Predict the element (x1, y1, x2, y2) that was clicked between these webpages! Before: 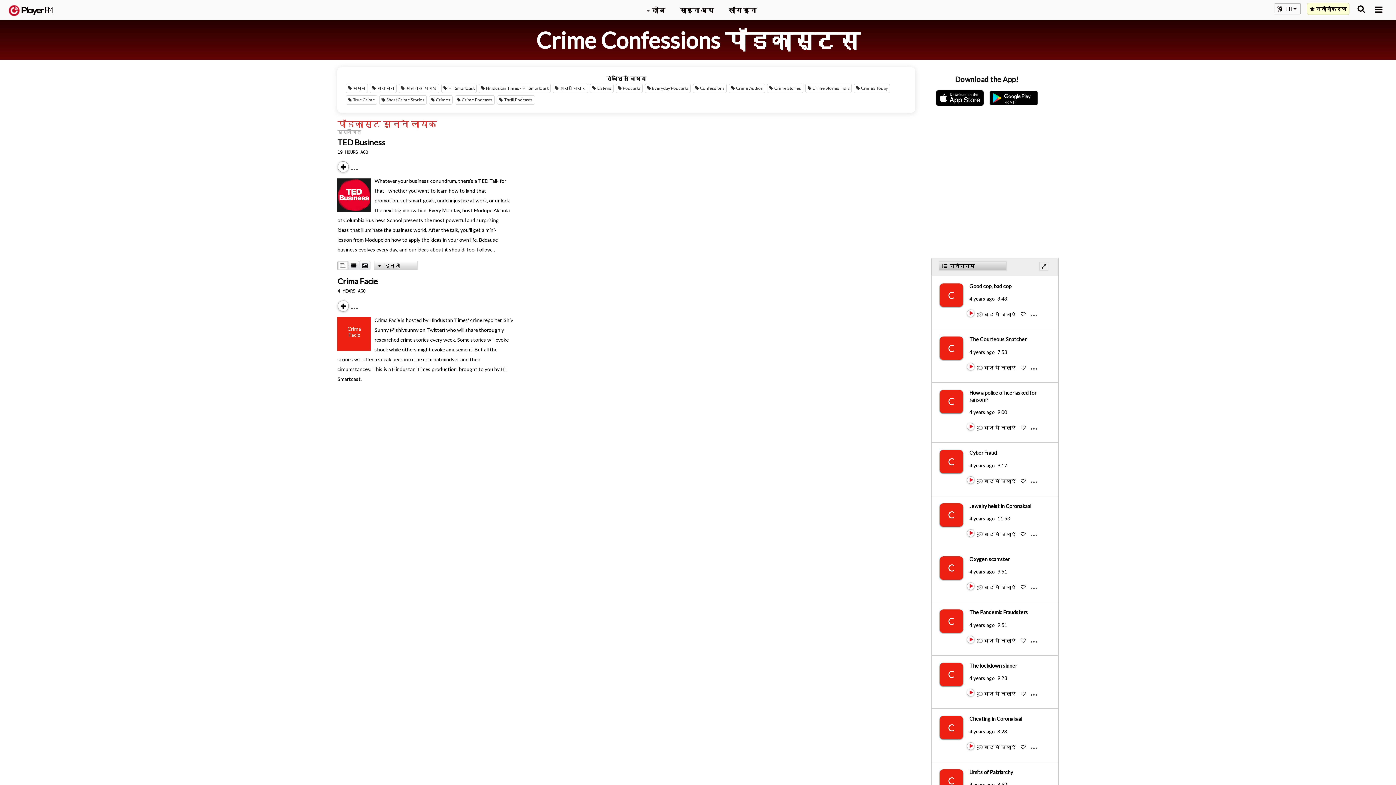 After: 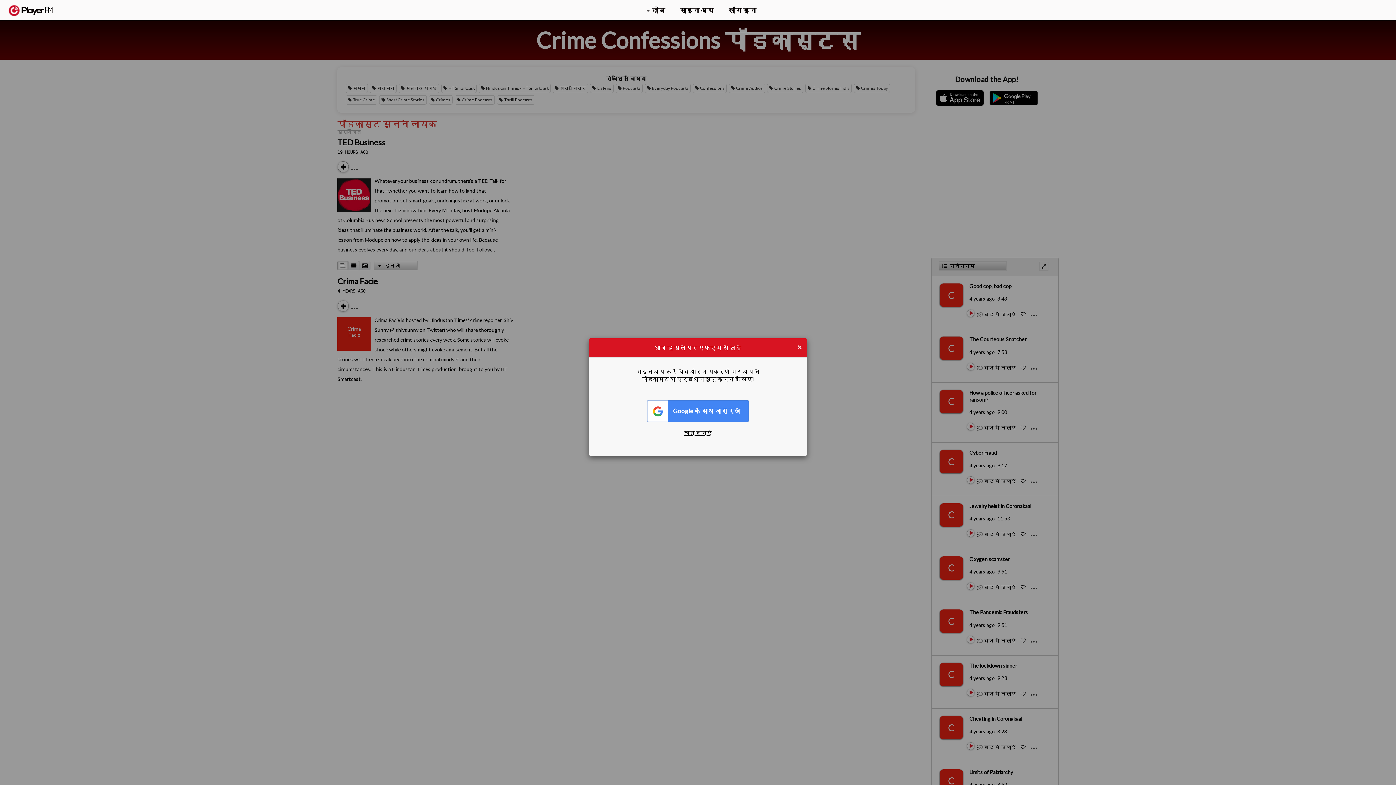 Action: bbox: (978, 478, 1017, 484) label:  बाद में चलाएं 